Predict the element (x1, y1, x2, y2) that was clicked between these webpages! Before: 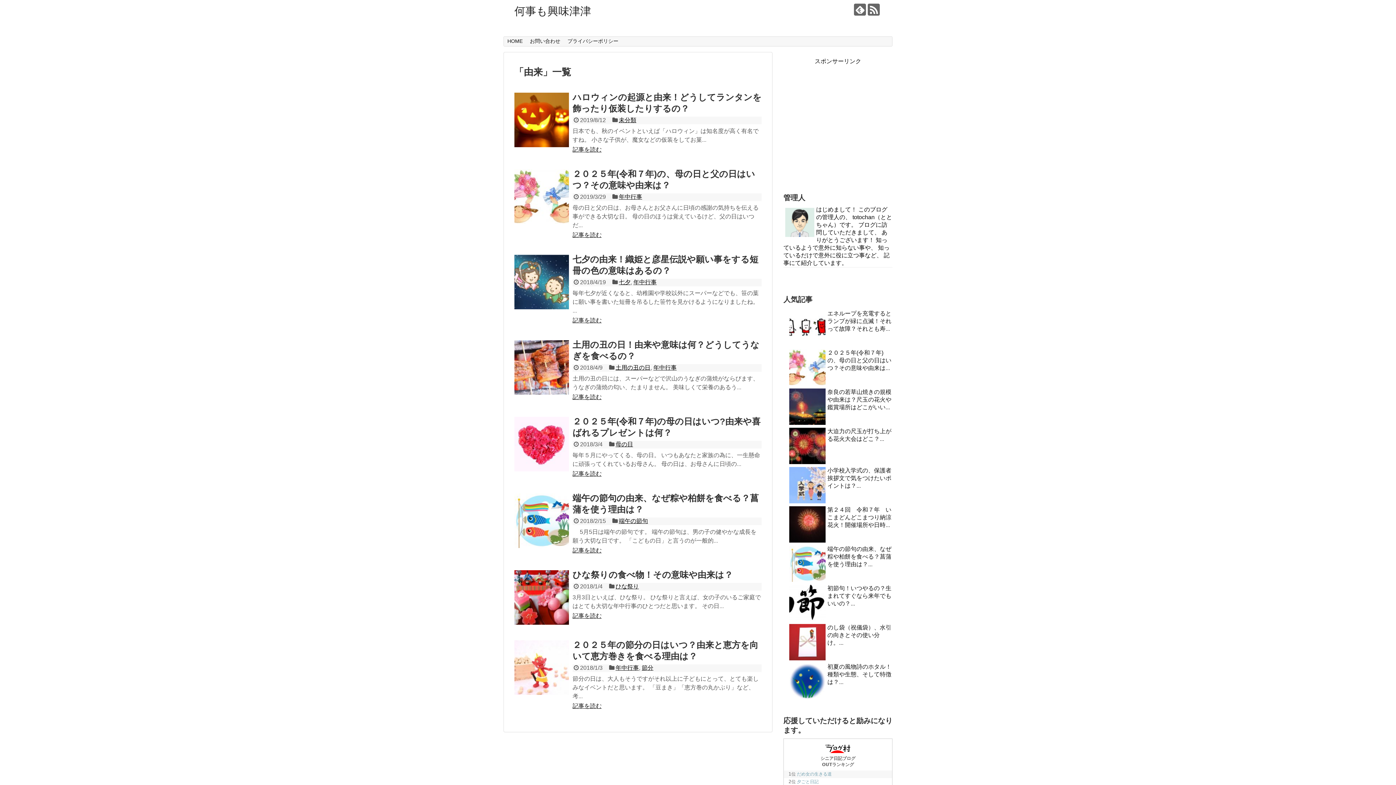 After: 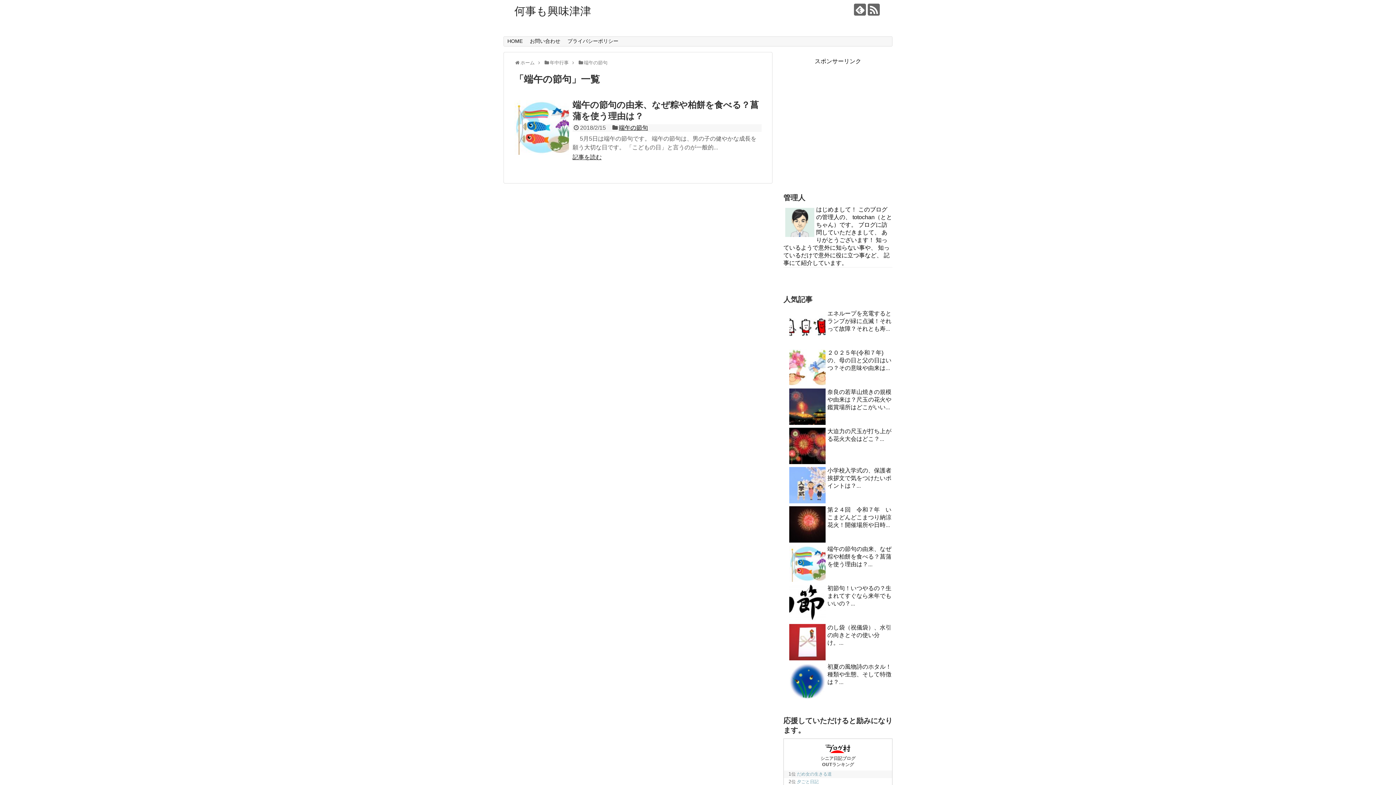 Action: label: 端午の節句 bbox: (619, 518, 648, 524)